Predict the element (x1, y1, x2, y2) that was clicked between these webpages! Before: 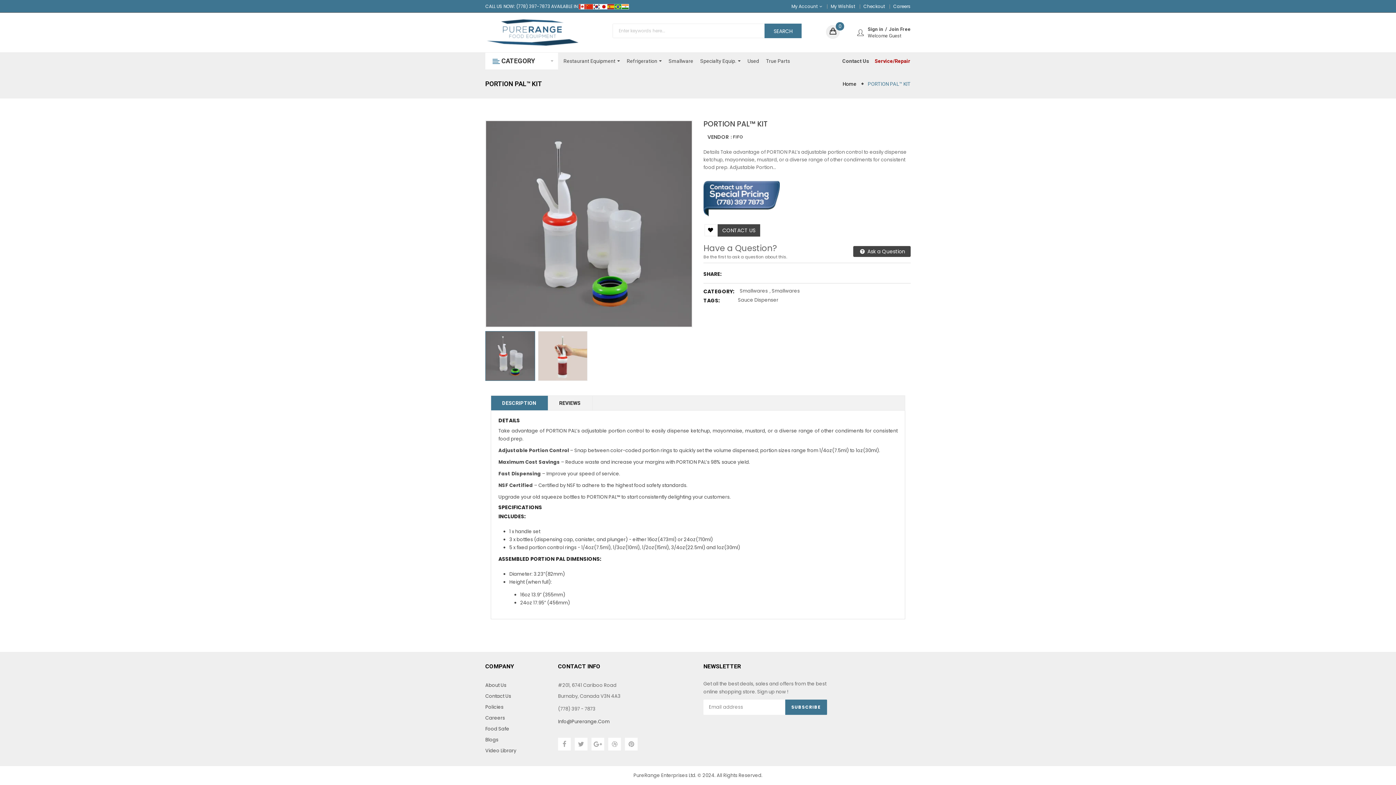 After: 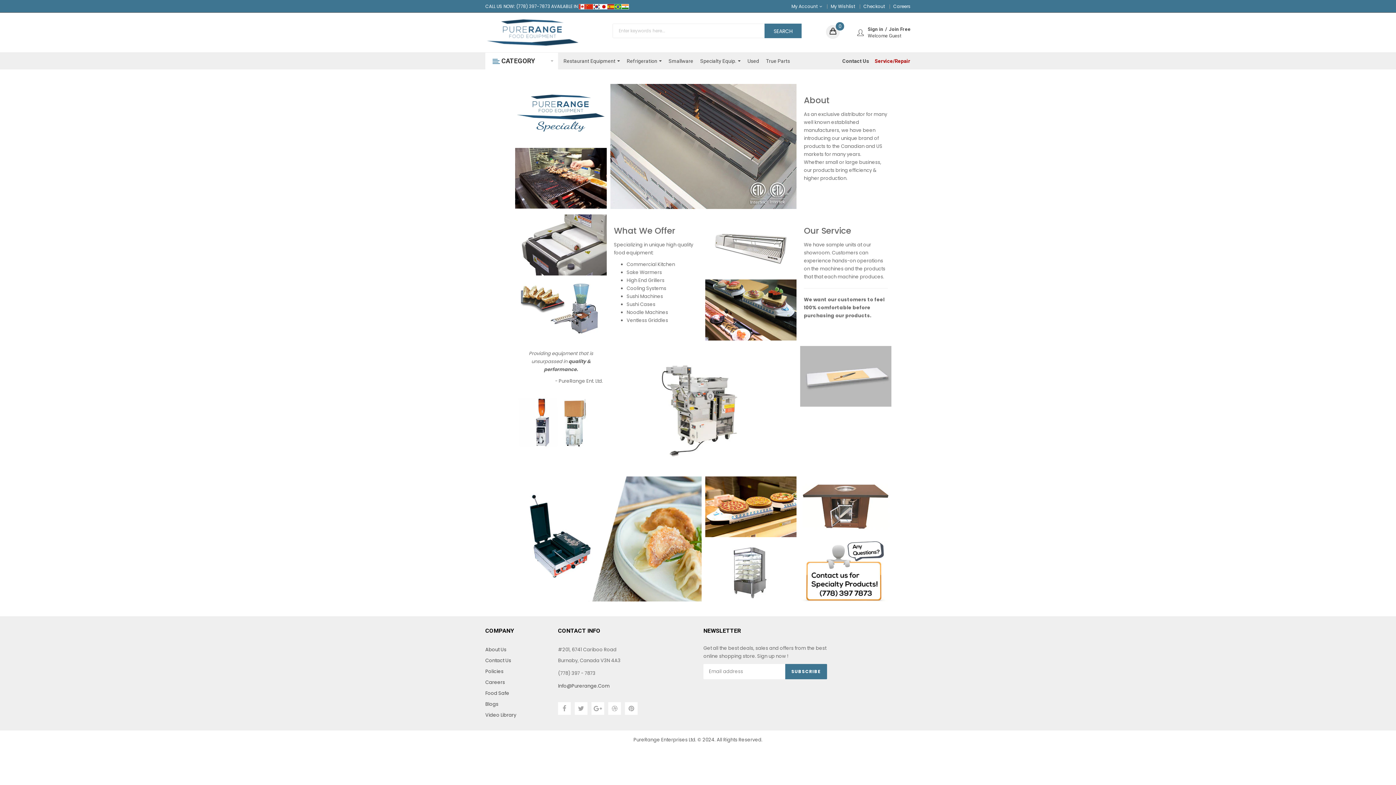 Action: label: Specialty Equip. bbox: (700, 52, 740, 69)